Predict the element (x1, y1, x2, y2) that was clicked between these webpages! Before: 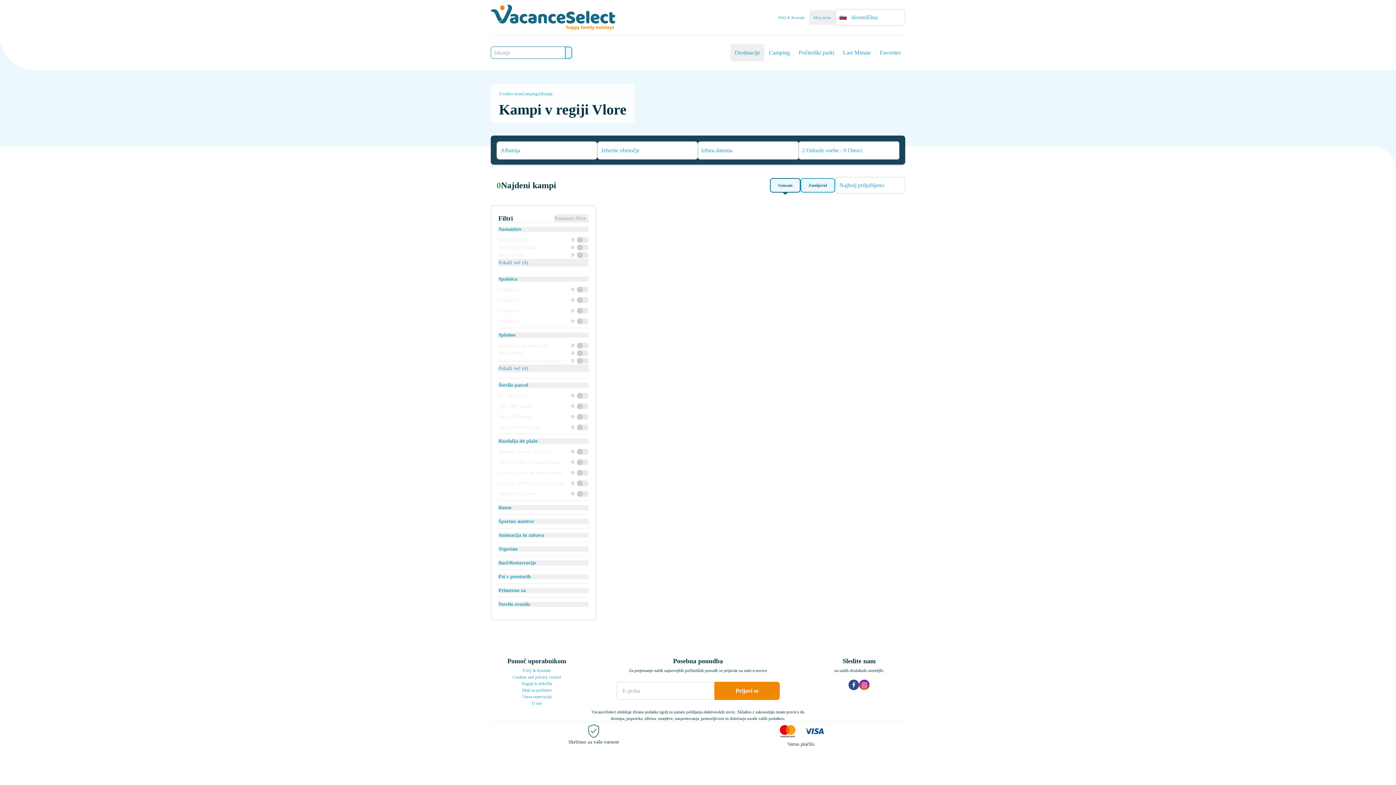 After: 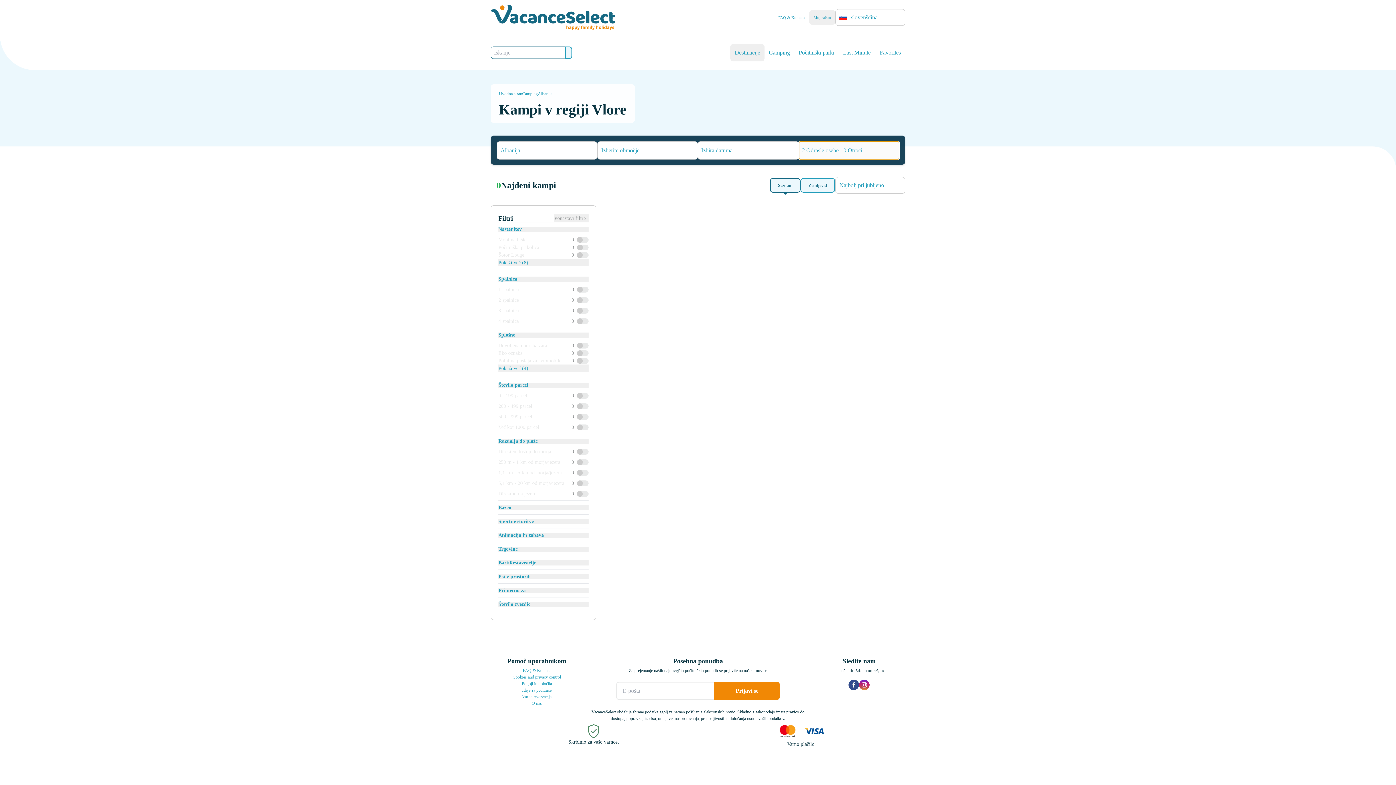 Action: label: 2 Odrasle osebe - 0 Otroci bbox: (798, 141, 899, 159)